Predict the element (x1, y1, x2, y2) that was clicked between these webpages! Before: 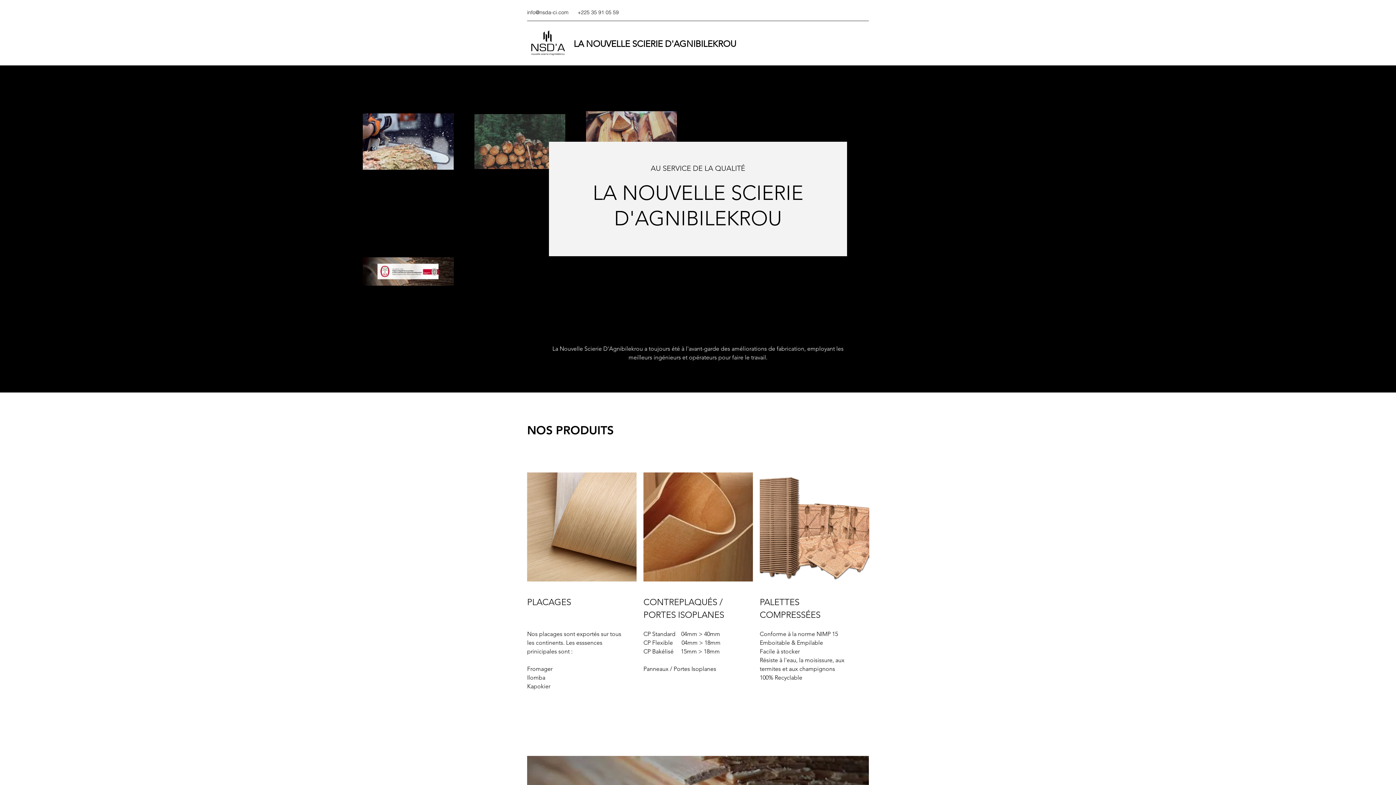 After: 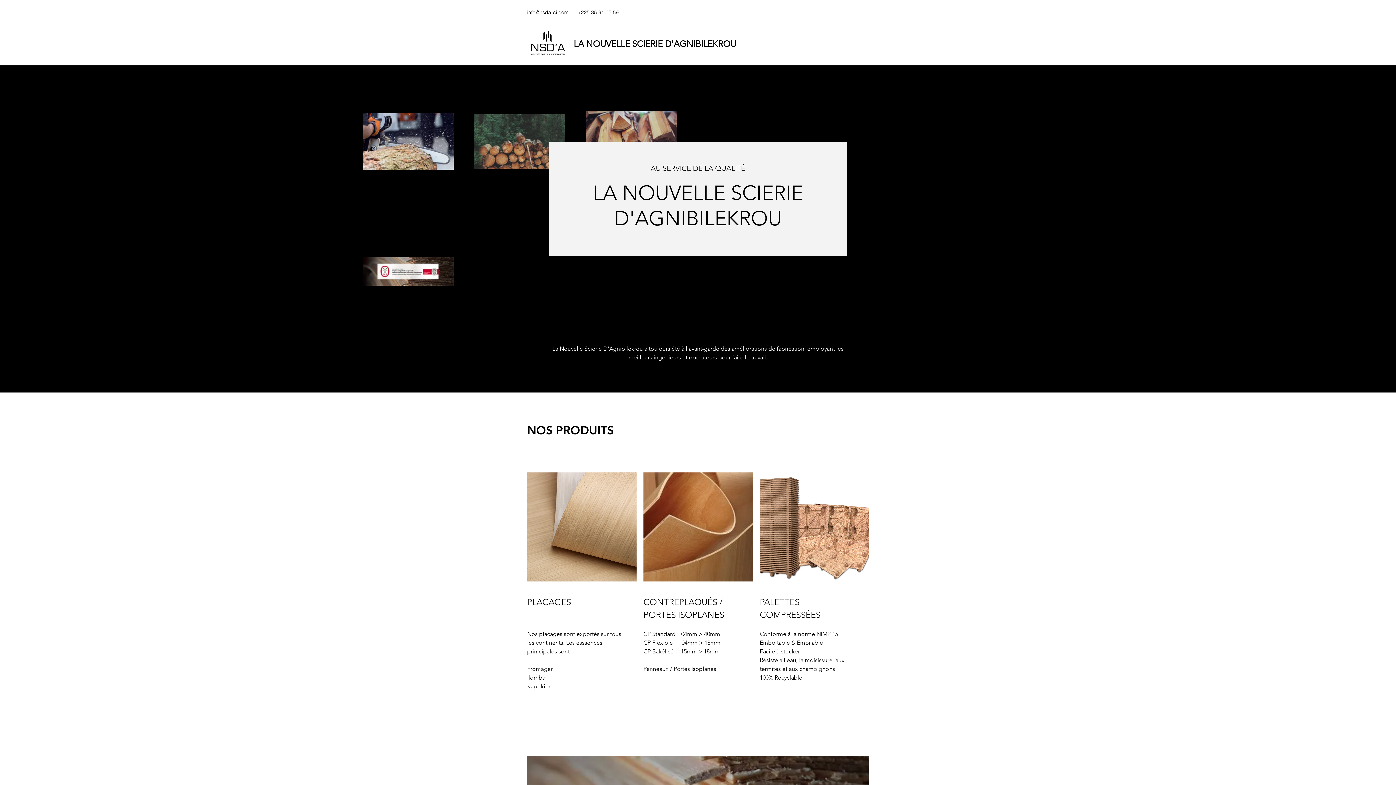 Action: bbox: (527, 29, 568, 58)